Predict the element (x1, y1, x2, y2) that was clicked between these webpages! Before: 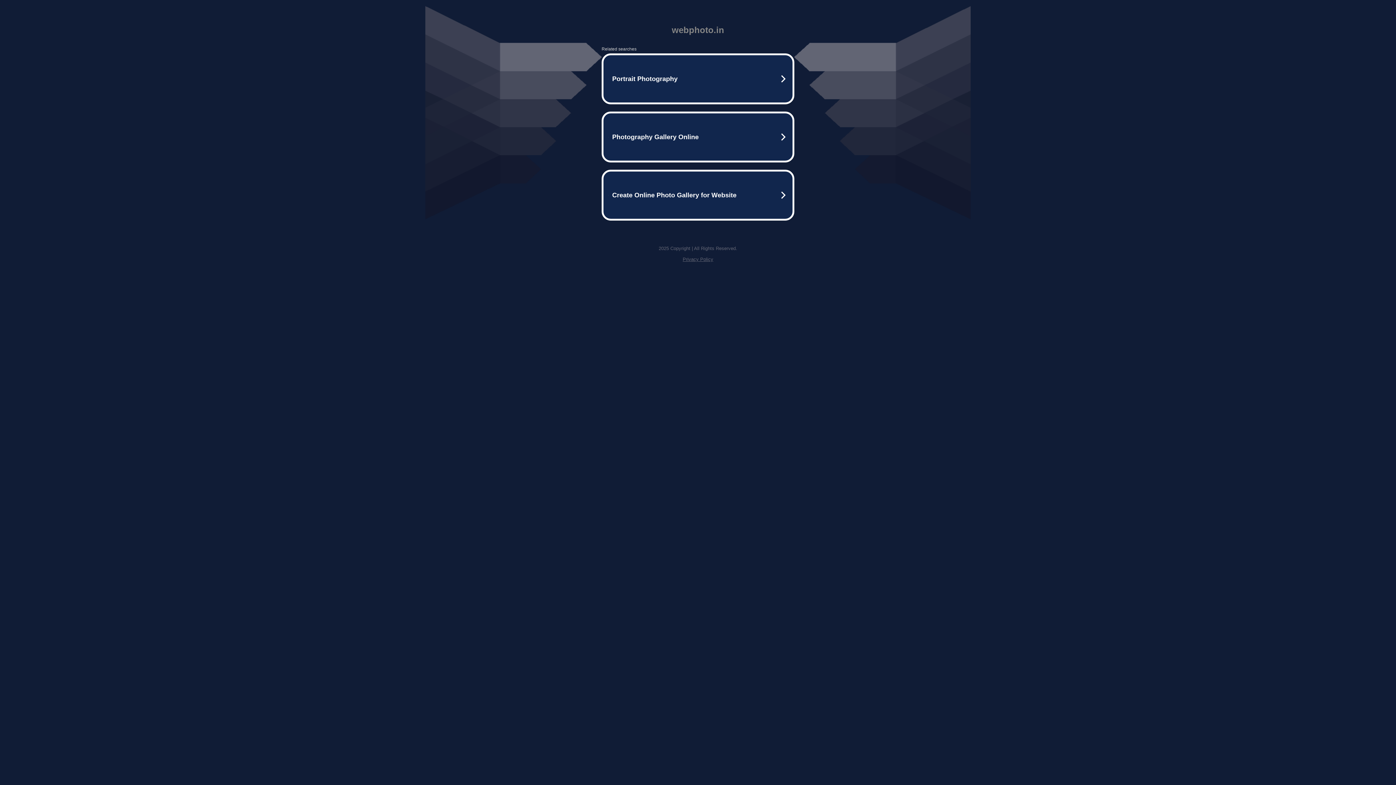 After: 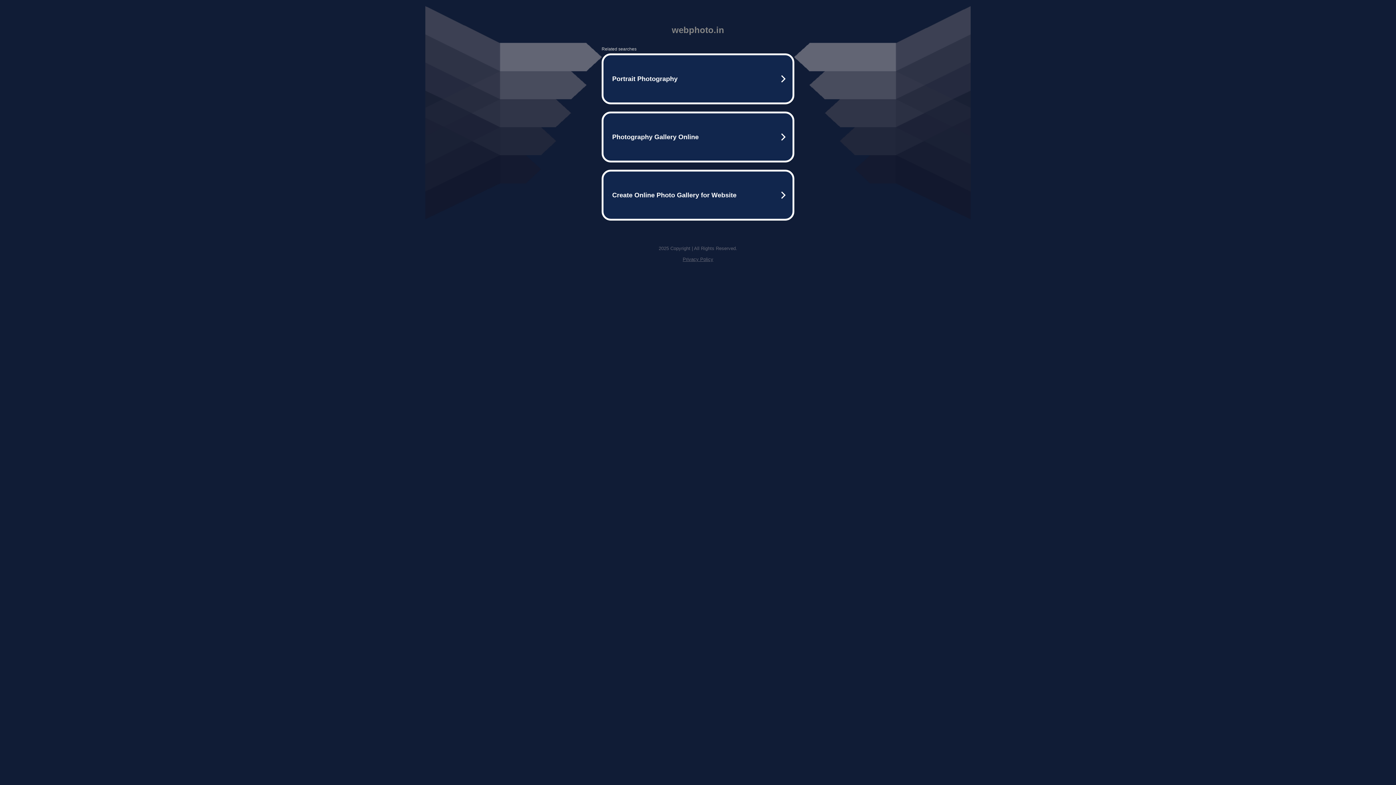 Action: bbox: (682, 256, 713, 262) label: Privacy Policy